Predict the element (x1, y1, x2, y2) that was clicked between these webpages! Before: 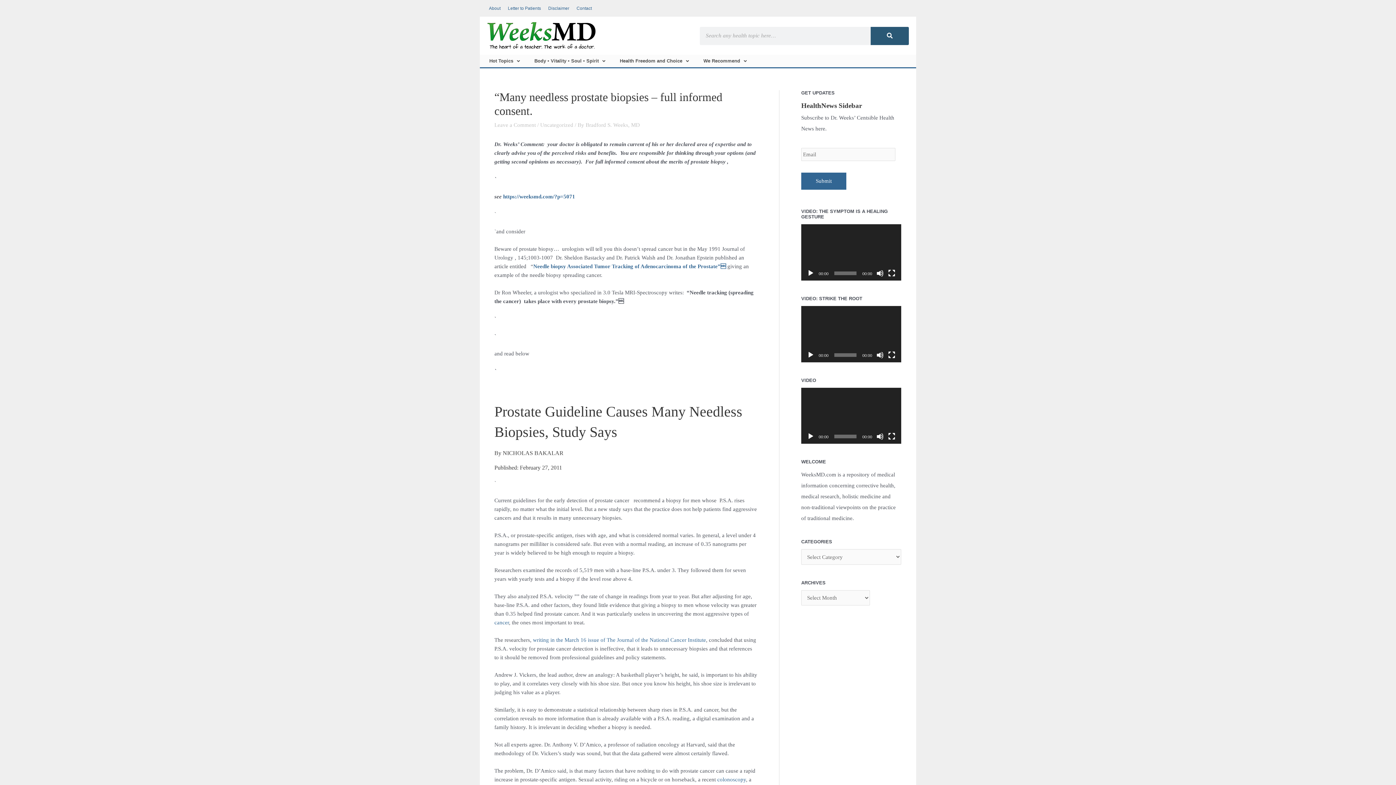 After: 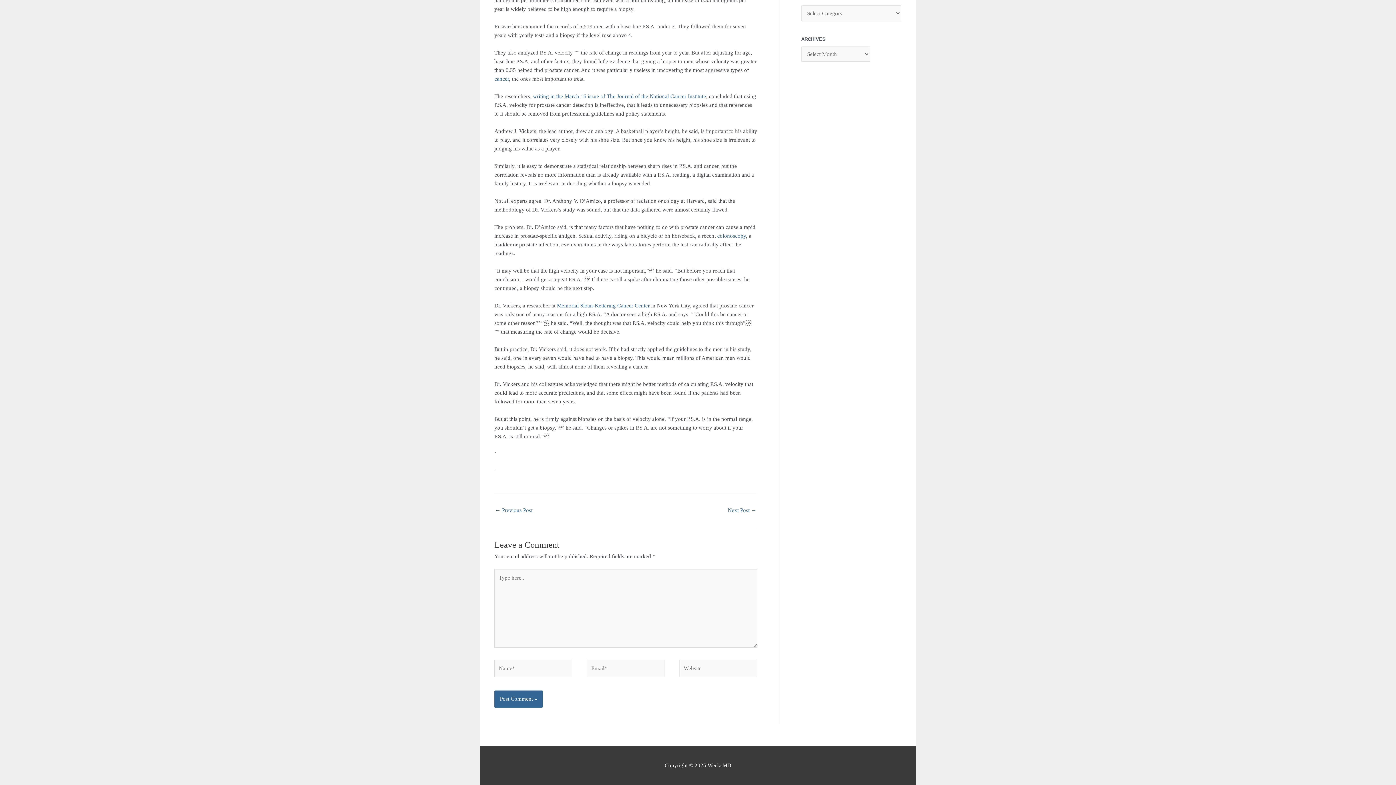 Action: label: Leave a Comment bbox: (494, 122, 536, 128)